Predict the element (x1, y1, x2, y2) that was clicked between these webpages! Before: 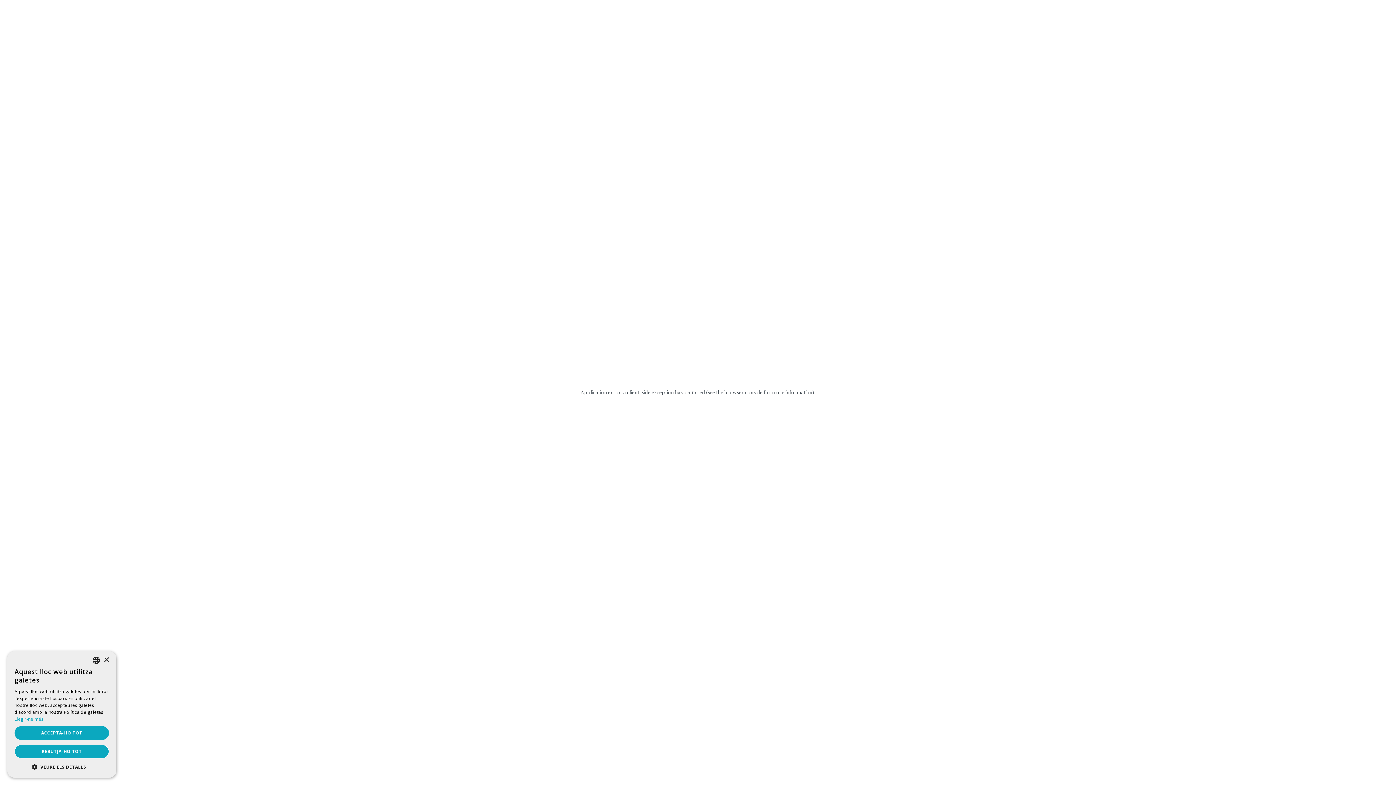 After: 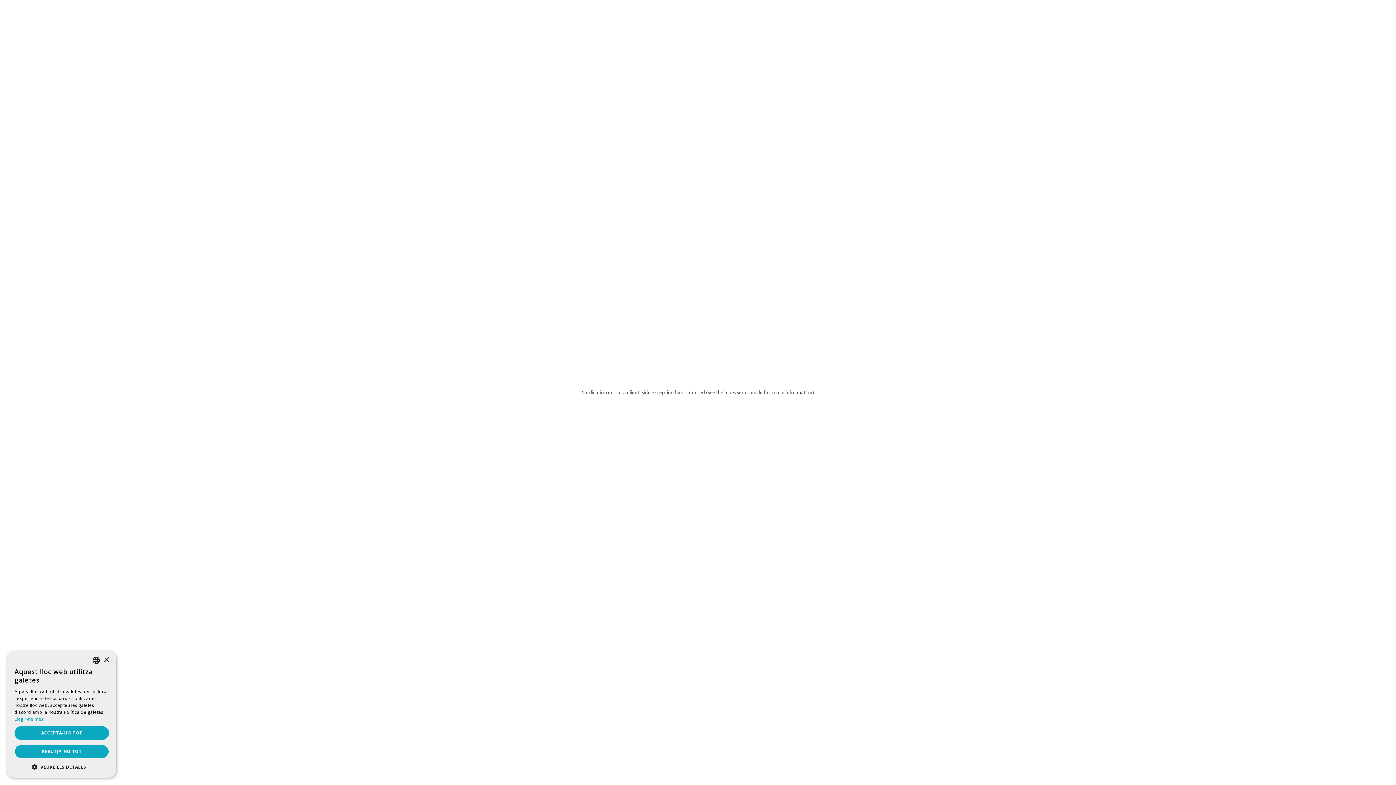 Action: bbox: (14, 716, 43, 722) label: Llegir-ne més, opens a new window